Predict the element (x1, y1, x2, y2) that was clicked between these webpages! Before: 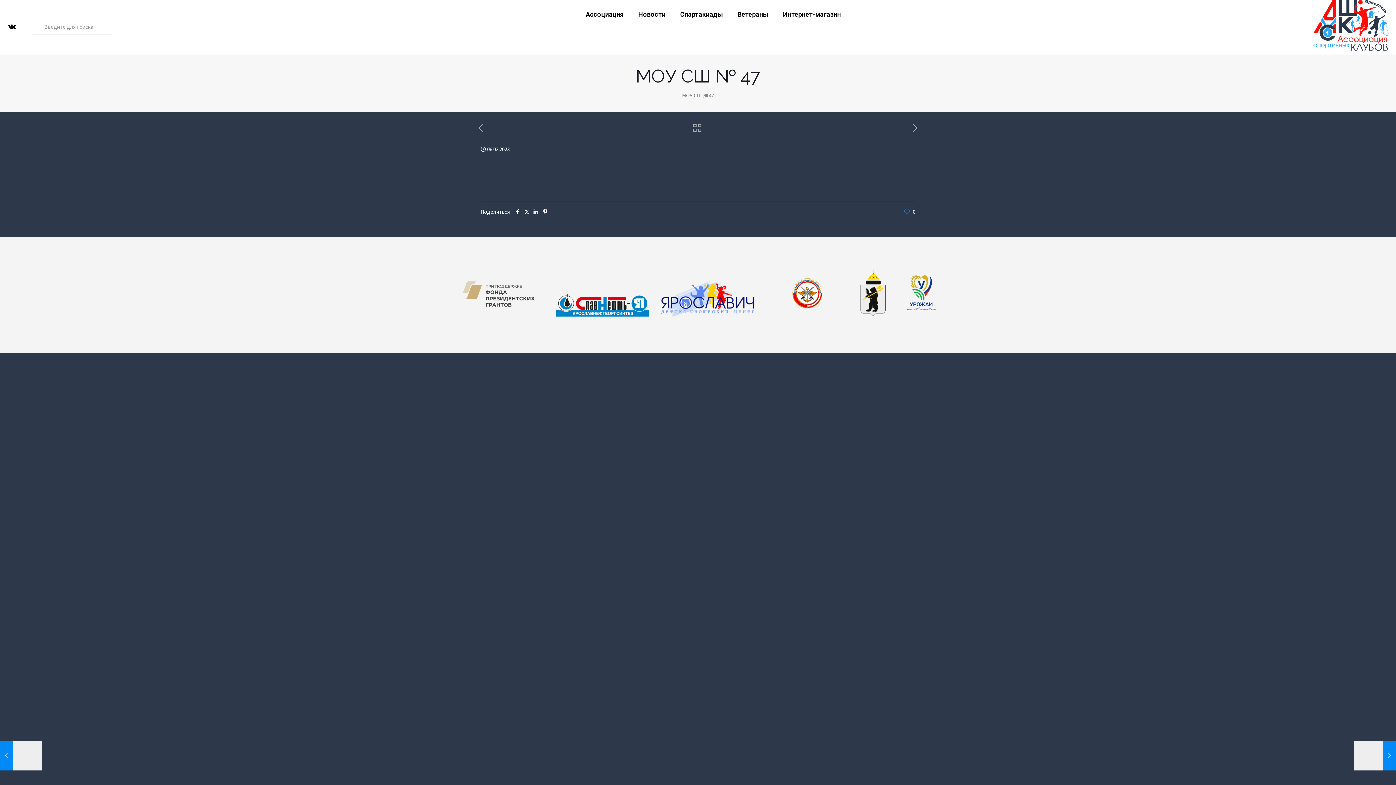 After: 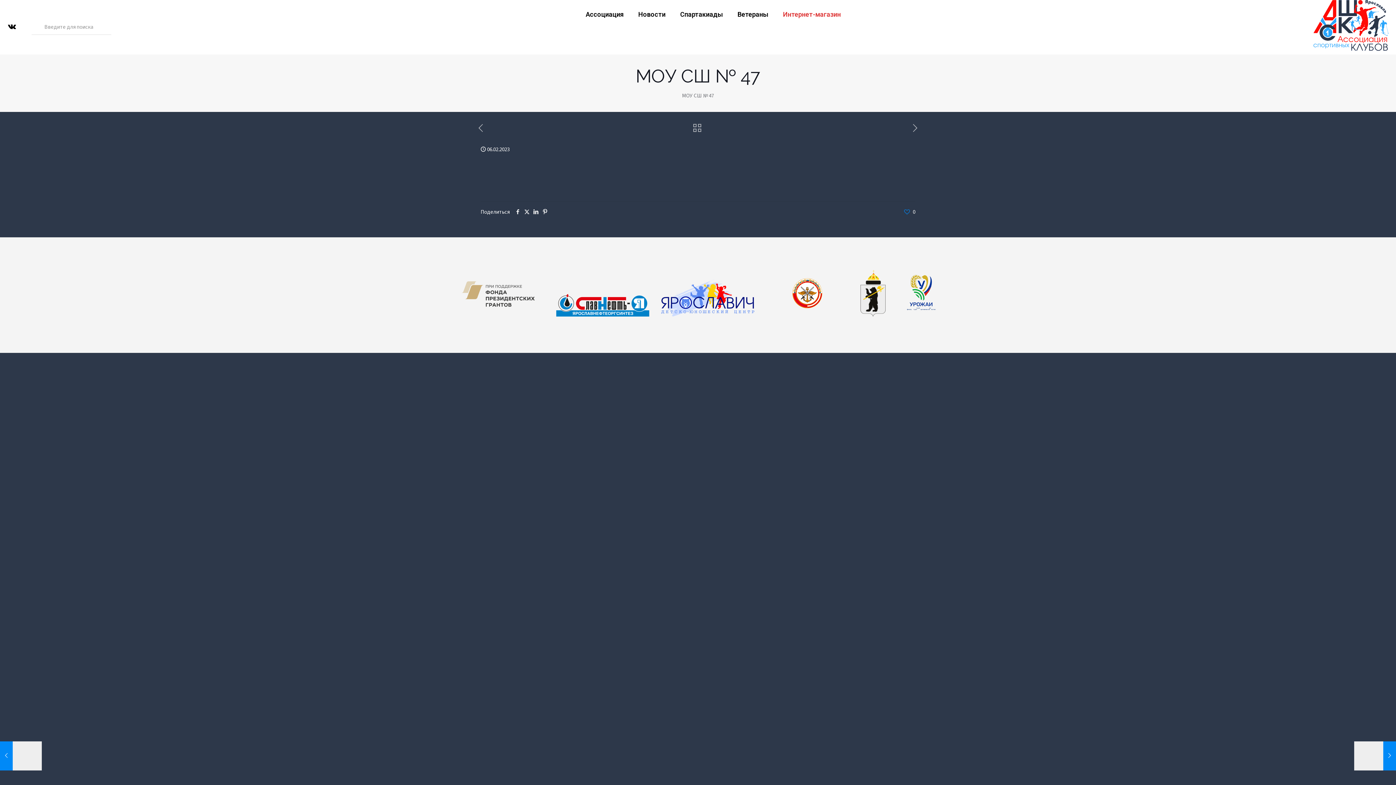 Action: label: Интернет-магазин bbox: (775, 0, 848, 29)